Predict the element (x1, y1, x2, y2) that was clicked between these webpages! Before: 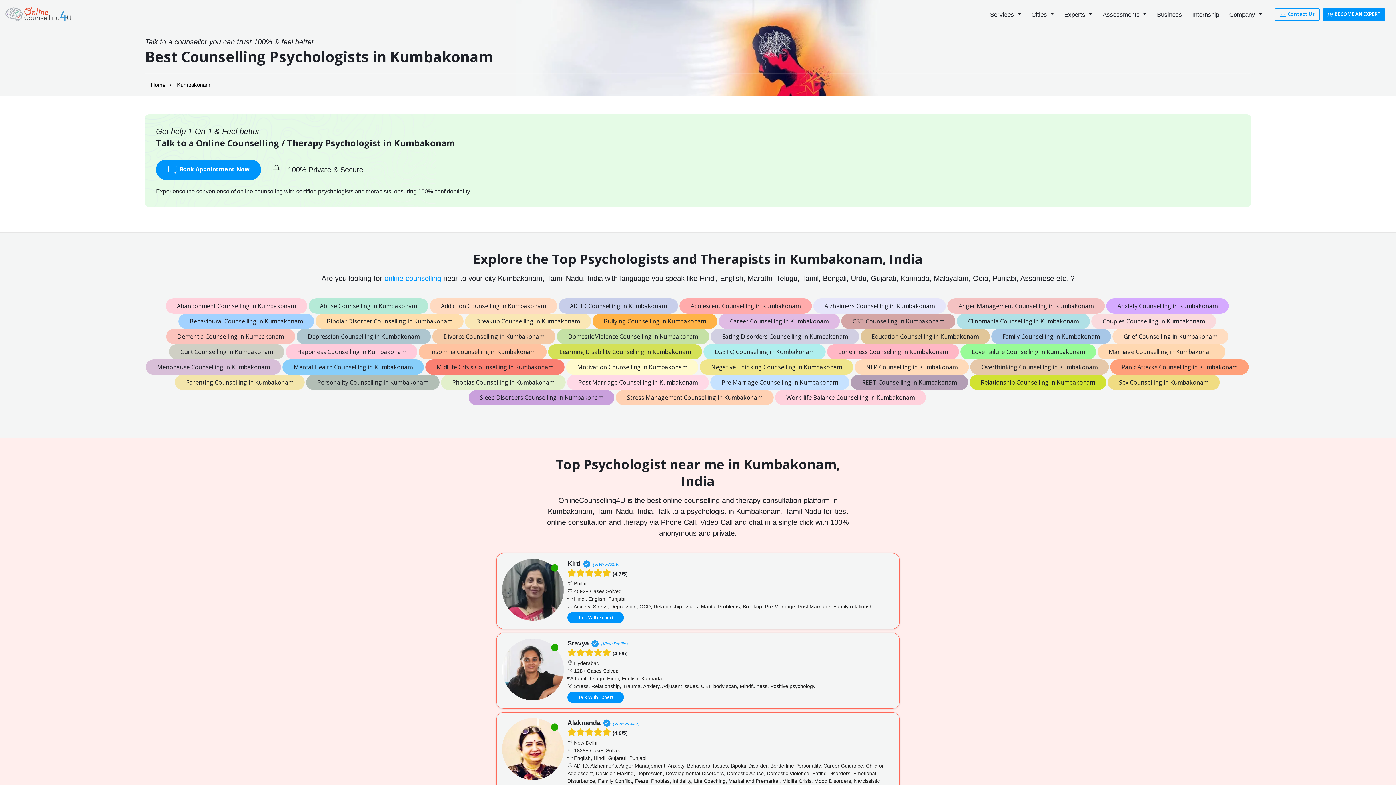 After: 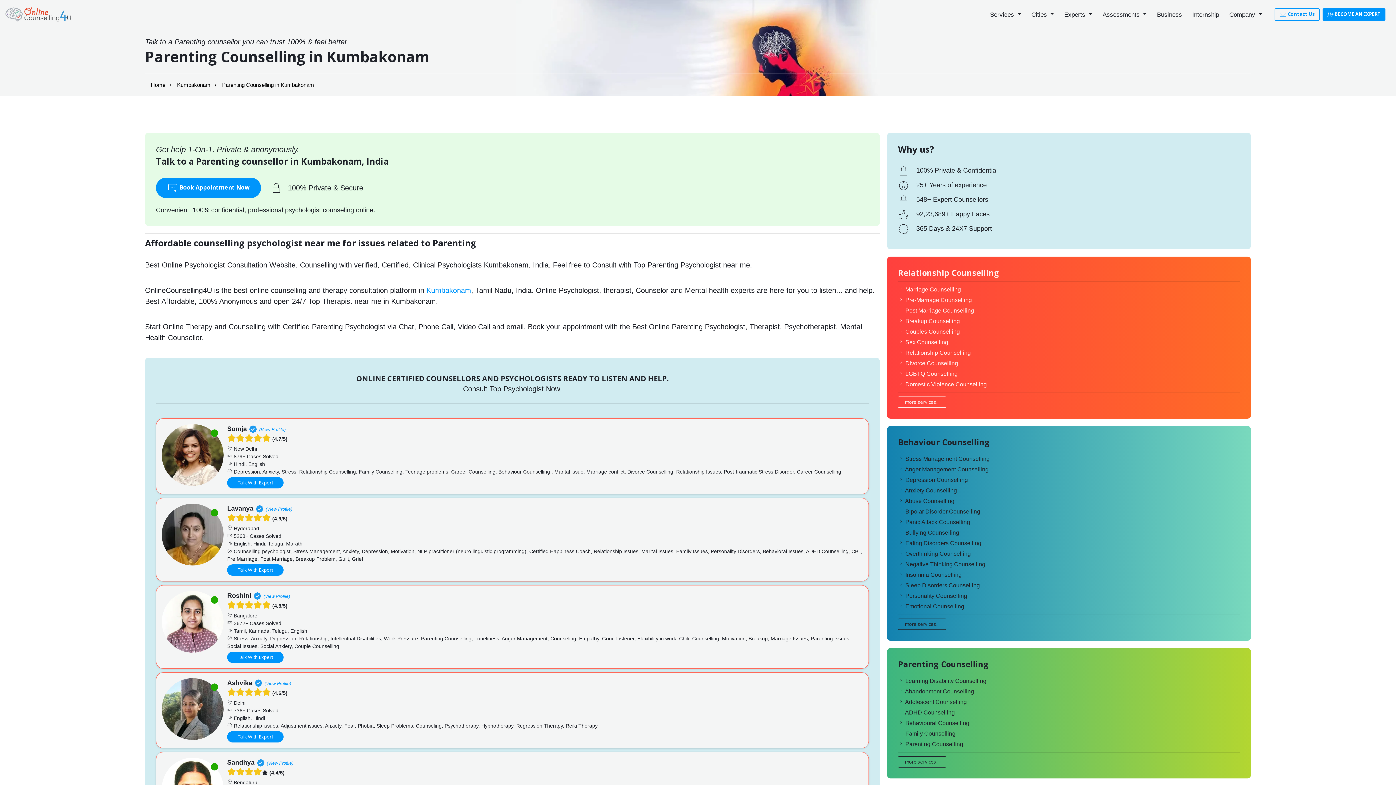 Action: label: Parenting Counselling in Kumbakonam bbox: (174, 374, 304, 390)